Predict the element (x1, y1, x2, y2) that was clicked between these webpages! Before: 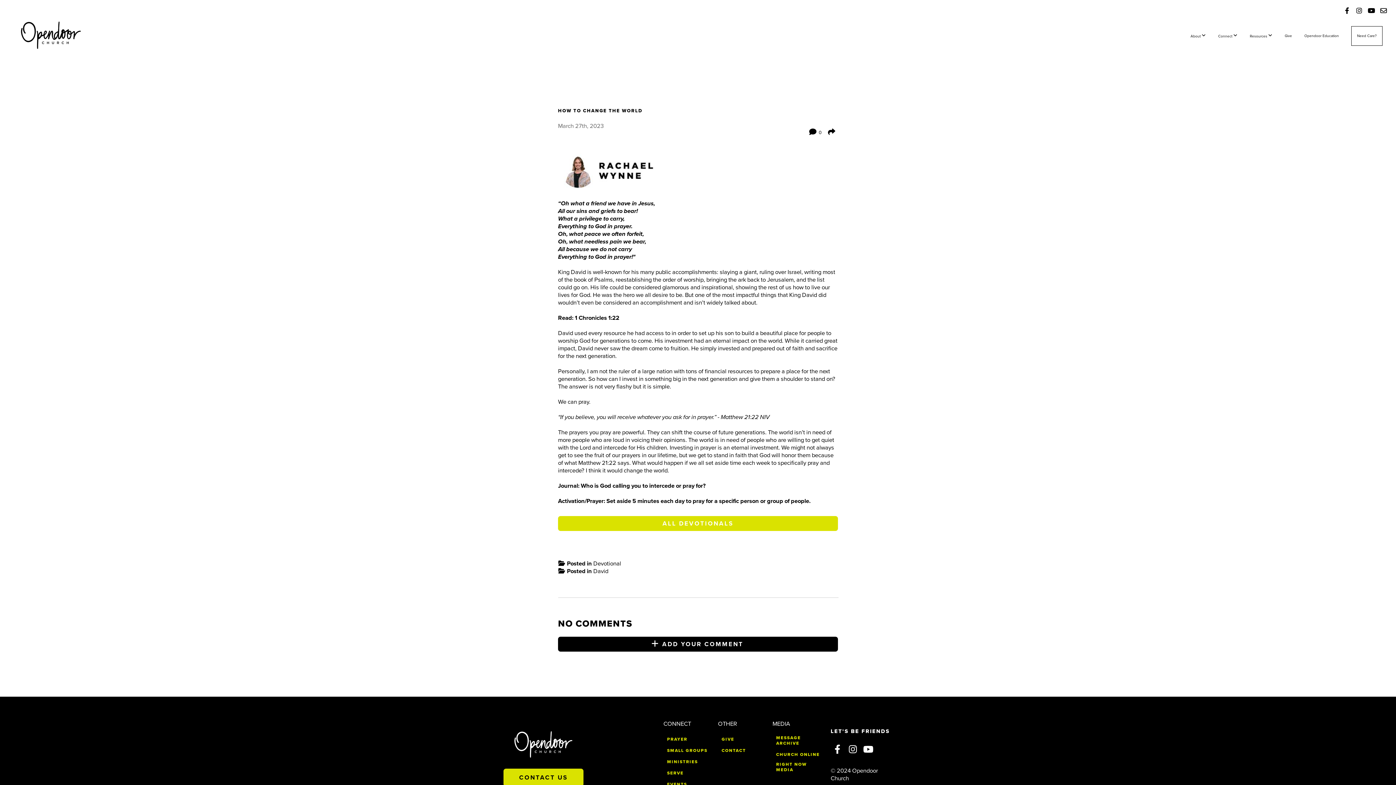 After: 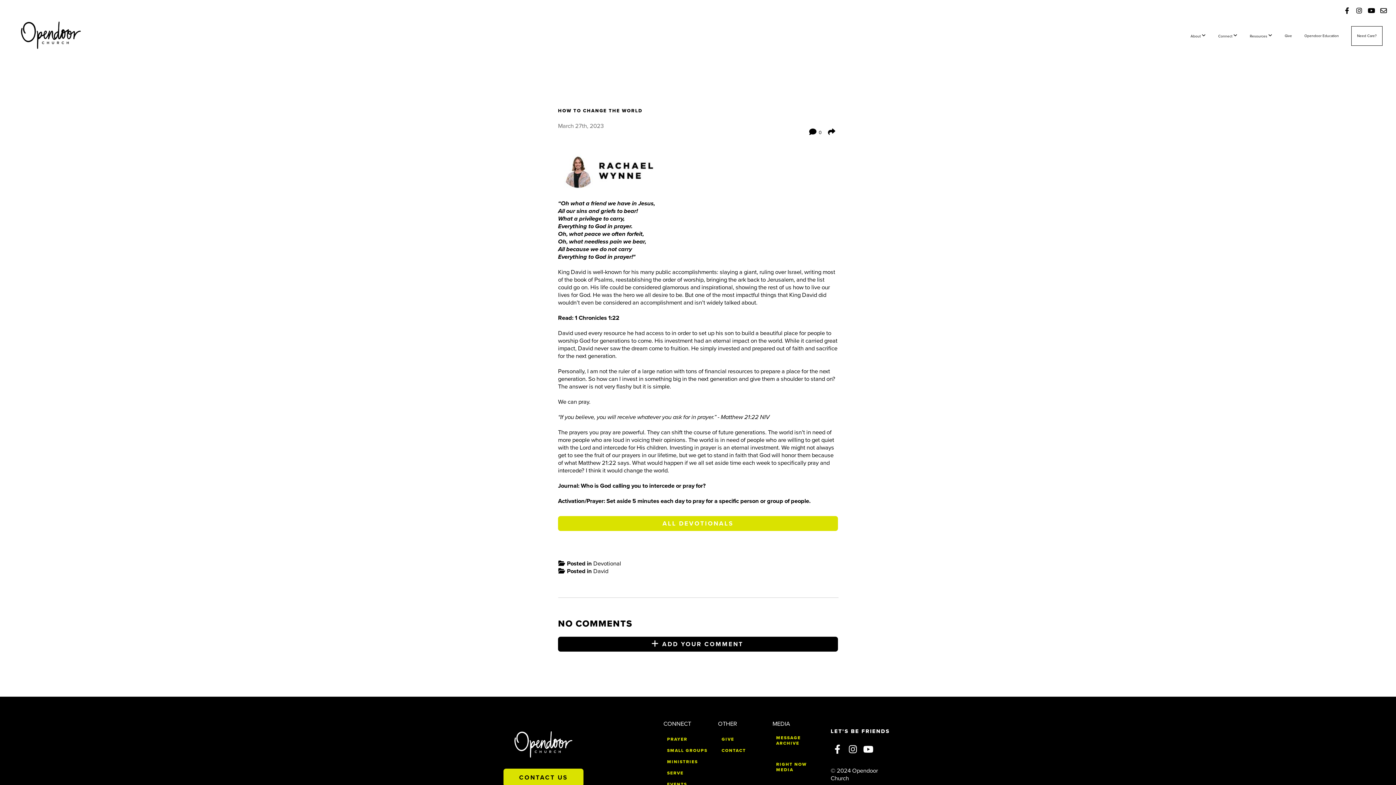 Action: label: CHURCH ONLINE bbox: (776, 752, 819, 757)